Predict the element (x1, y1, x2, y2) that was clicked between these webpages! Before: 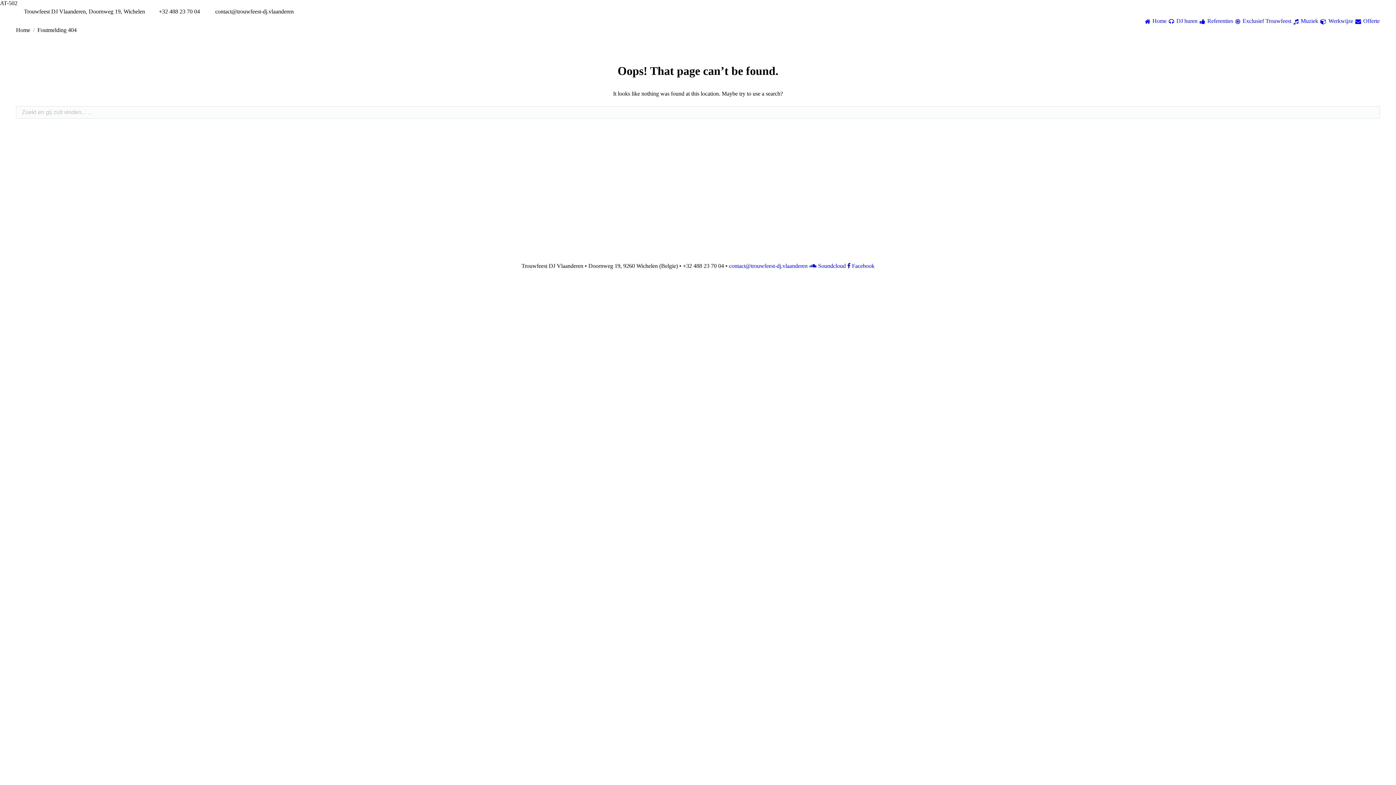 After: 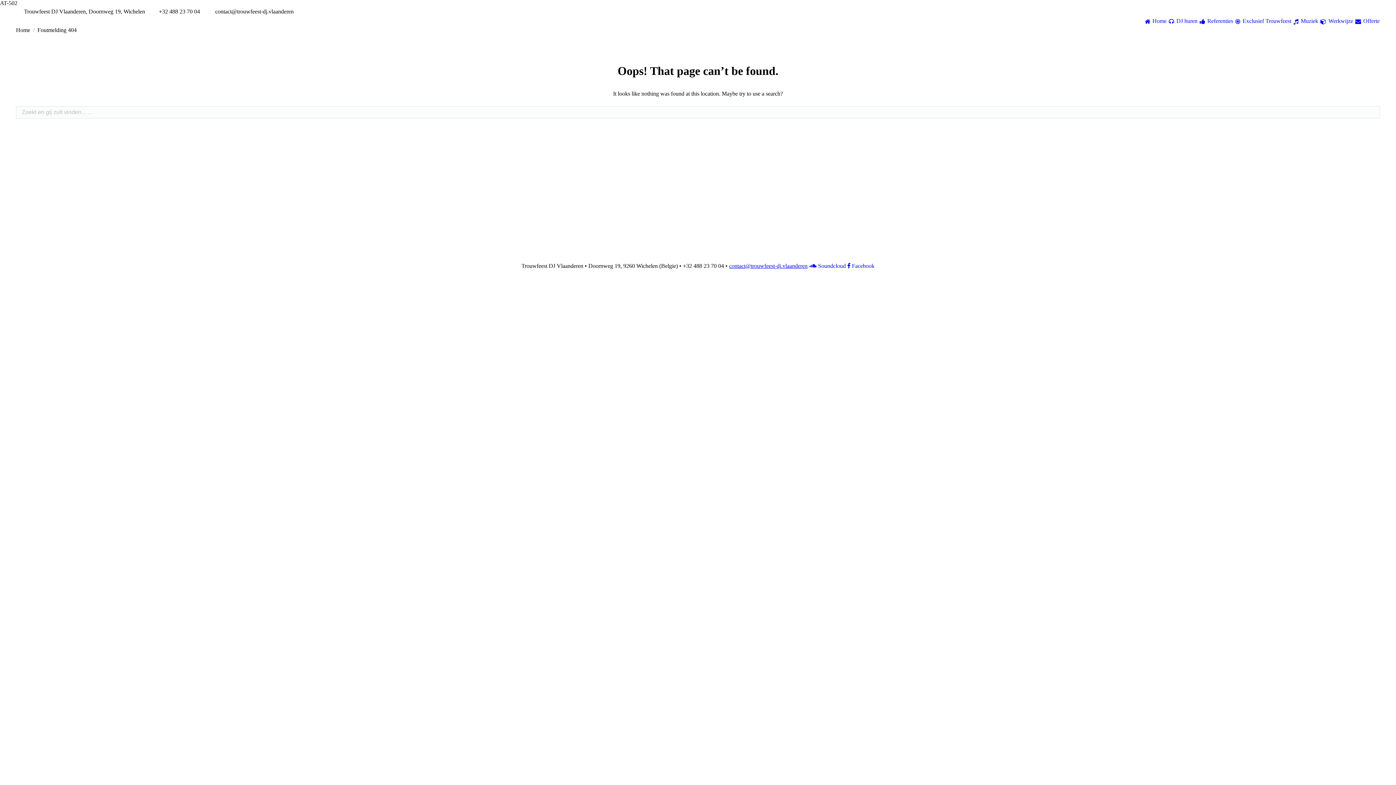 Action: bbox: (729, 262, 807, 269) label: contact@trouwfeest-dj.vlaanderen